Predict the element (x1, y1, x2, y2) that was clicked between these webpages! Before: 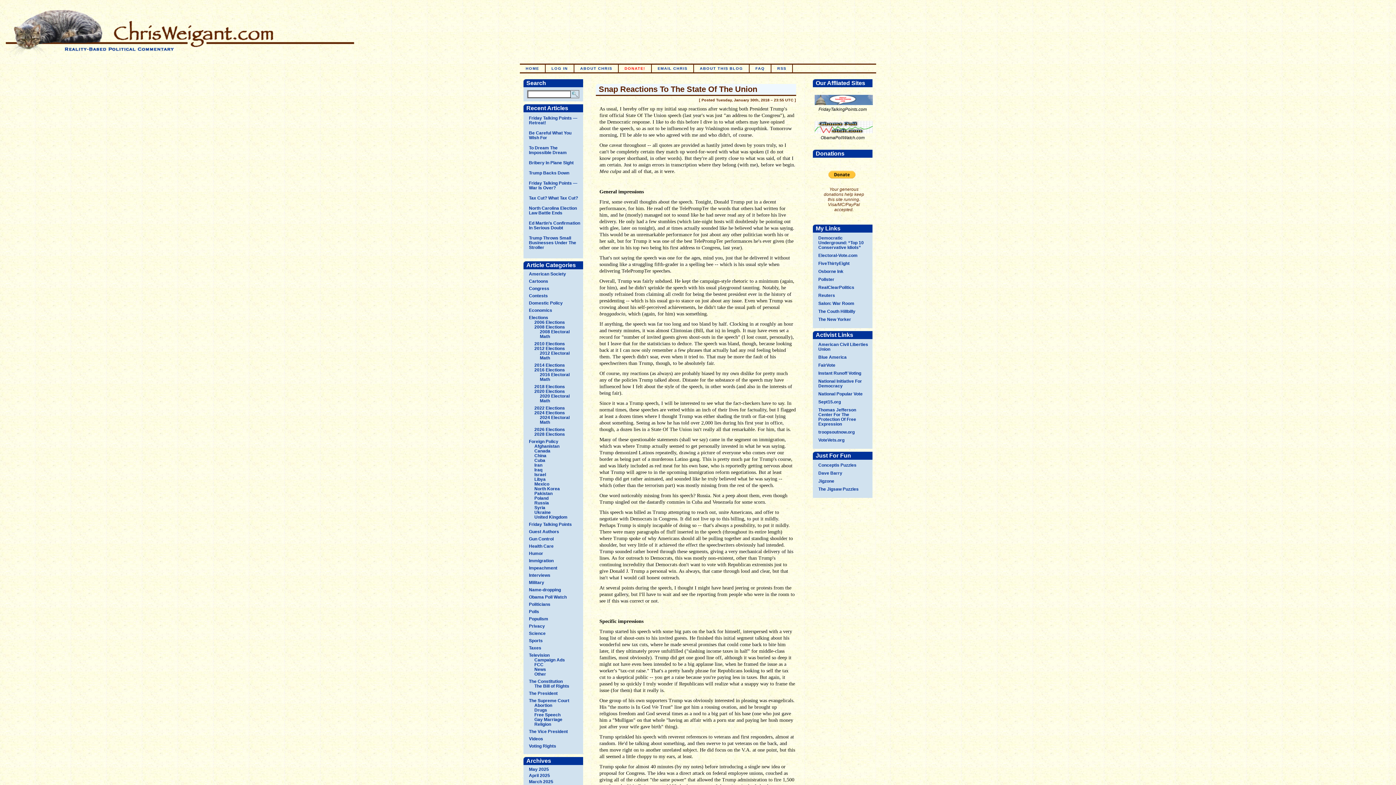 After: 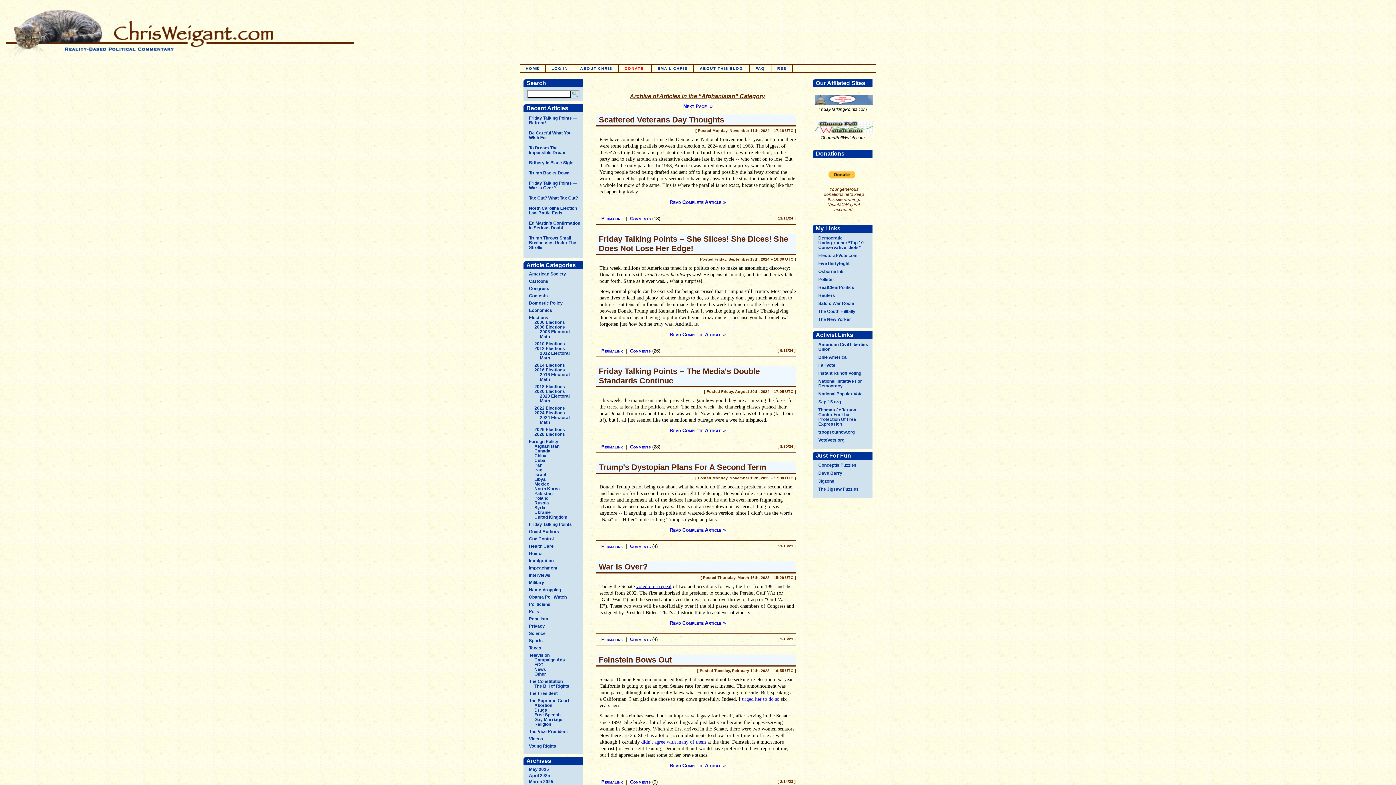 Action: label: Afghanistan bbox: (534, 443, 559, 449)